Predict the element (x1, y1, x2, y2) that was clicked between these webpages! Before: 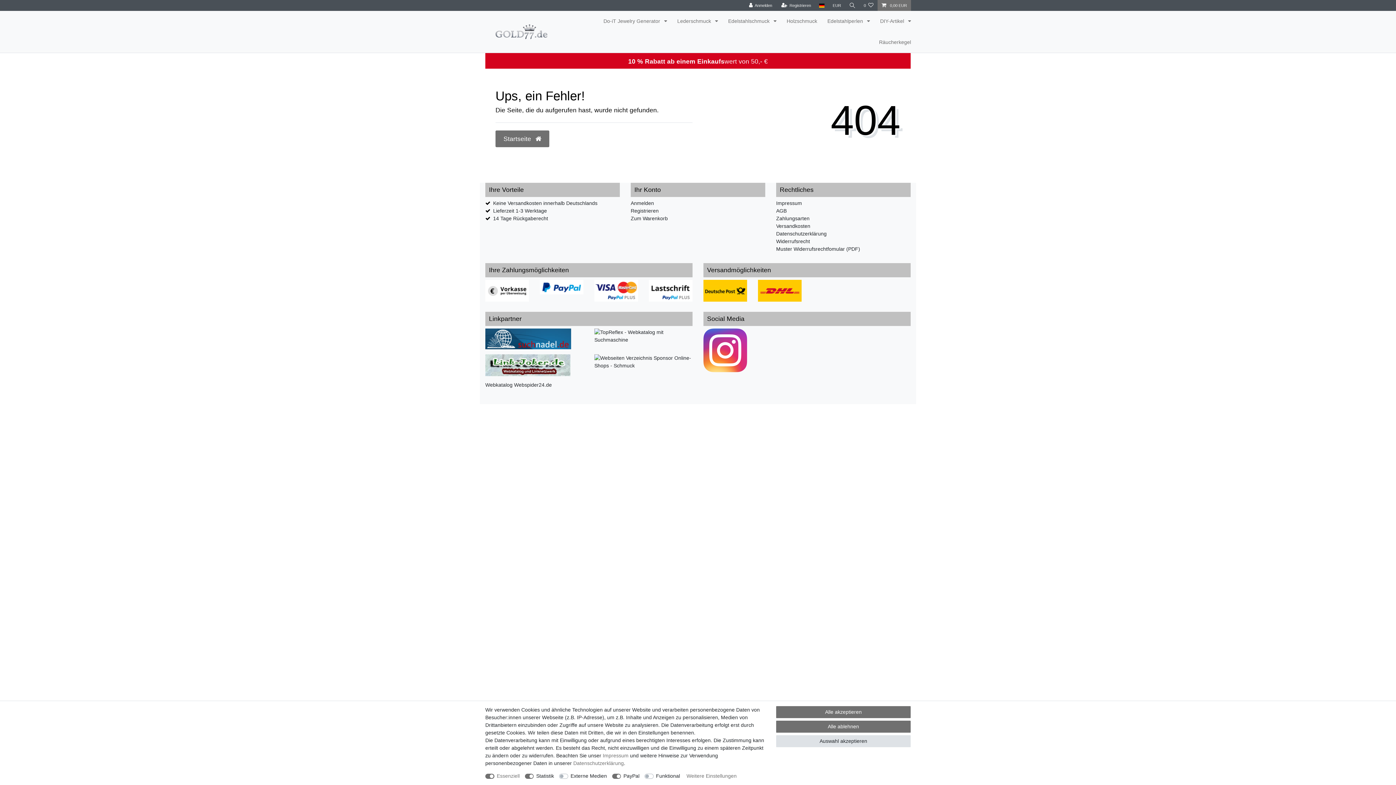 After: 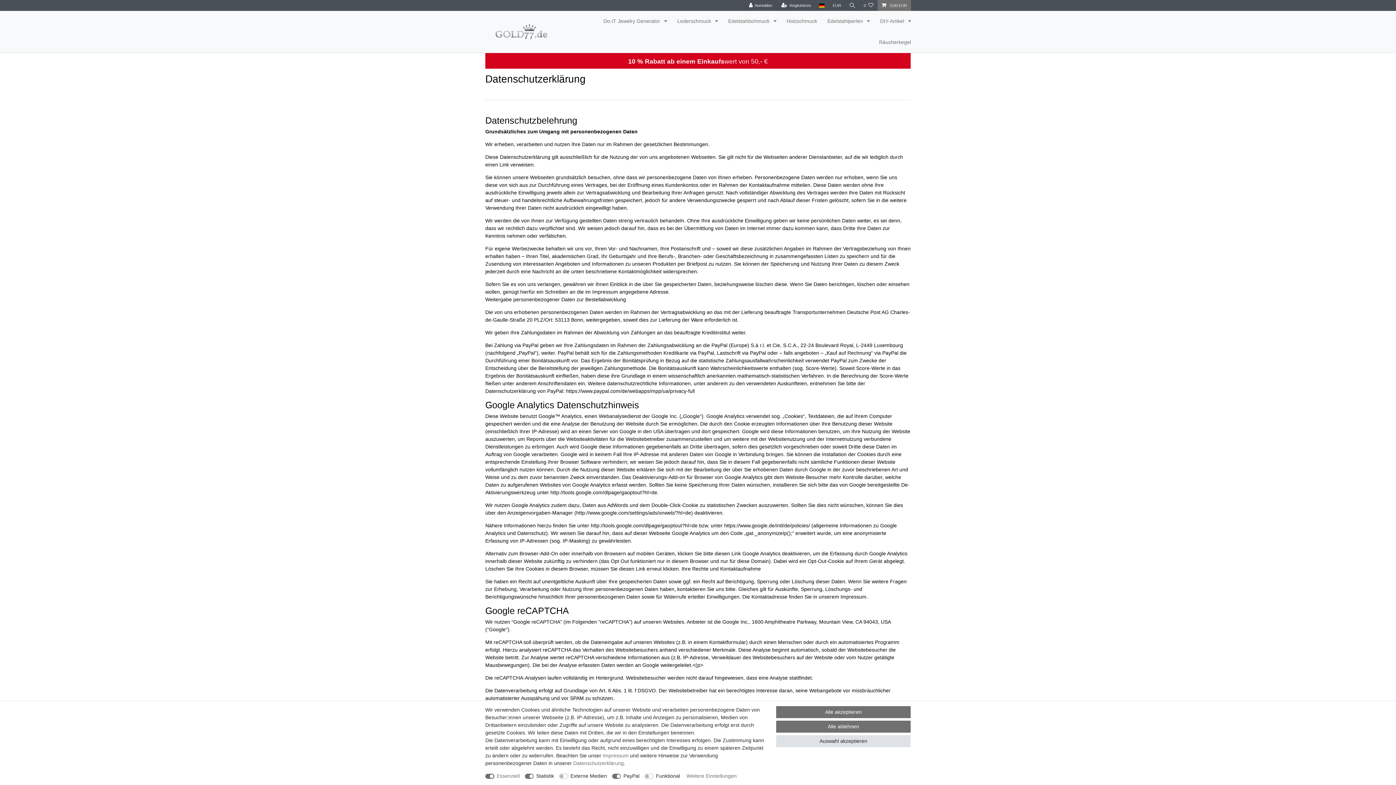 Action: bbox: (776, 230, 826, 237) label: Datenschutzerklärung